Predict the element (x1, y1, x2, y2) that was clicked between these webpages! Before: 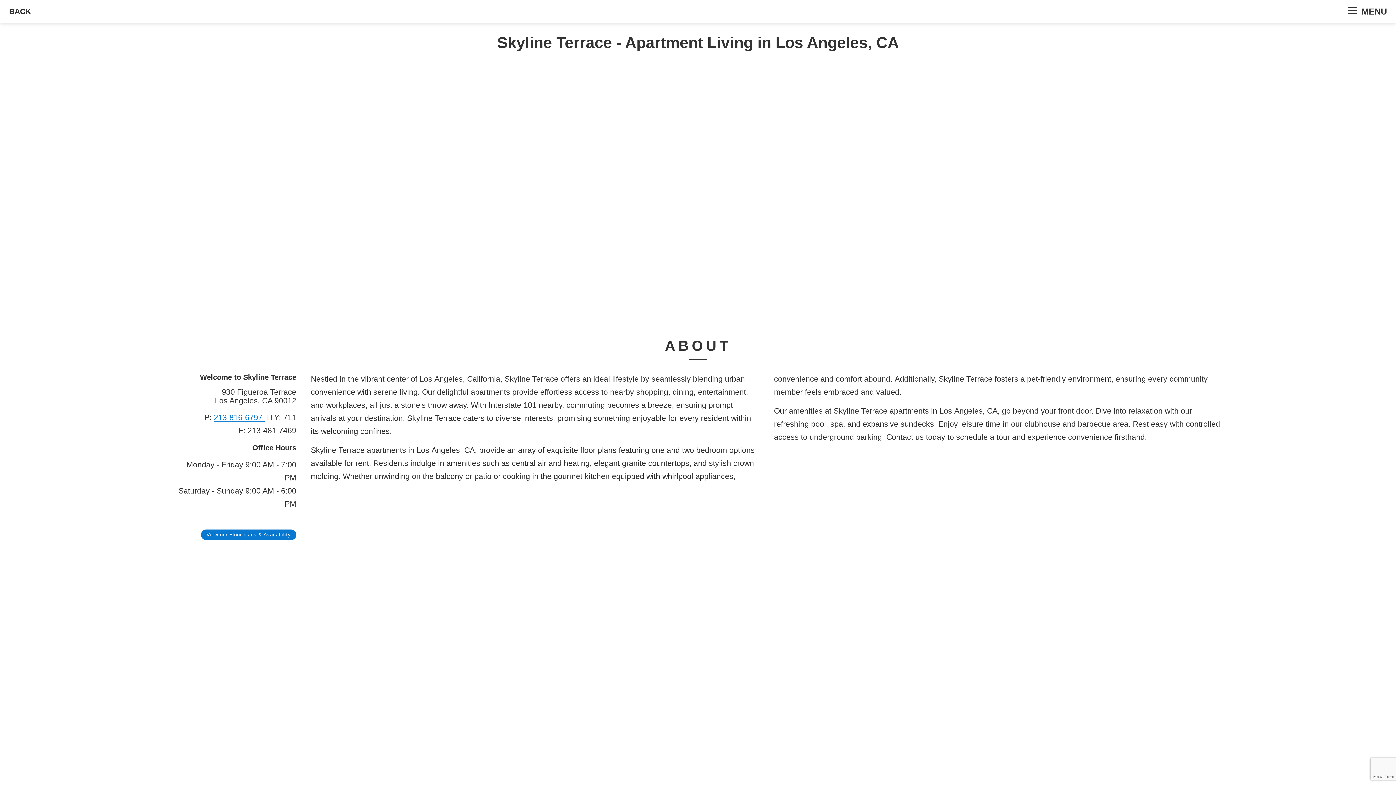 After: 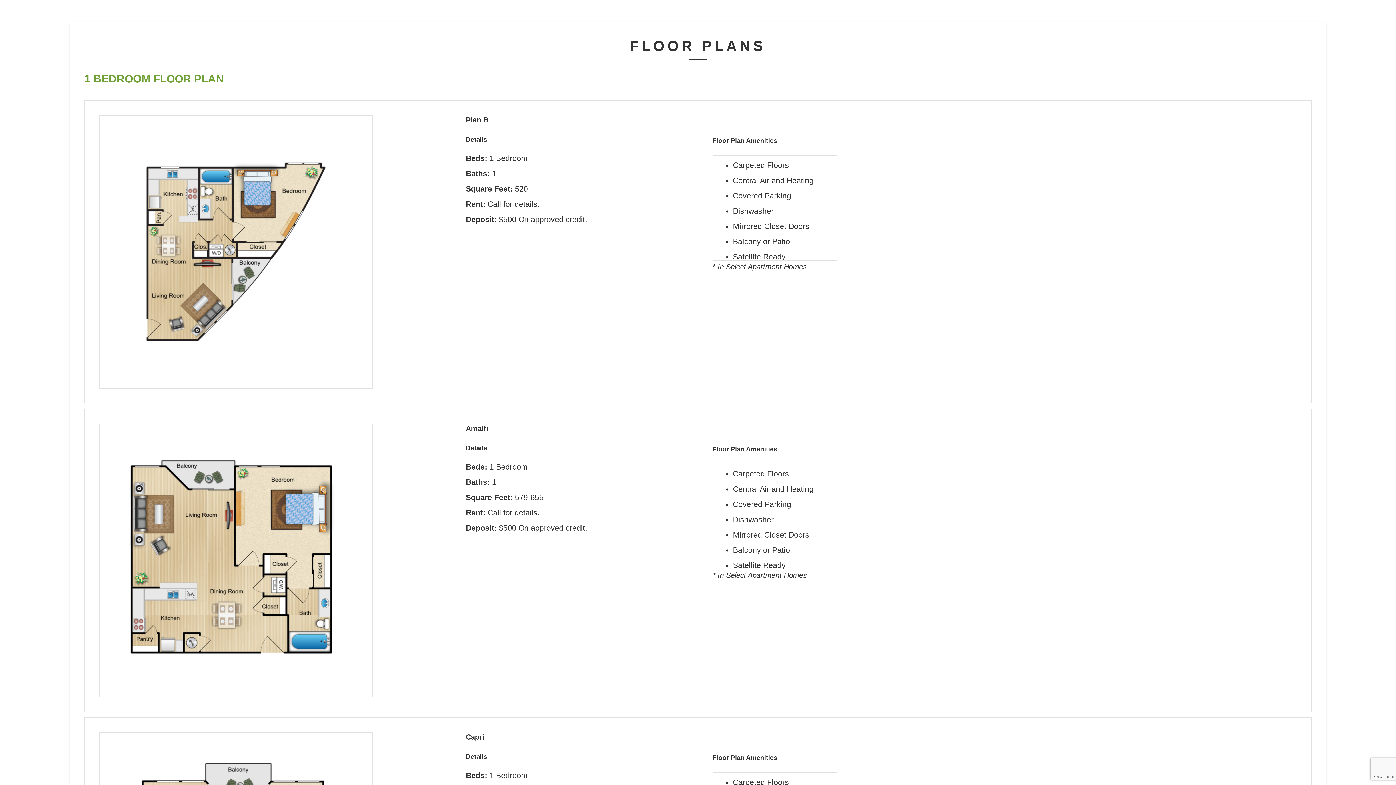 Action: bbox: (201, 529, 296, 540) label: View our Floor plans & Availability